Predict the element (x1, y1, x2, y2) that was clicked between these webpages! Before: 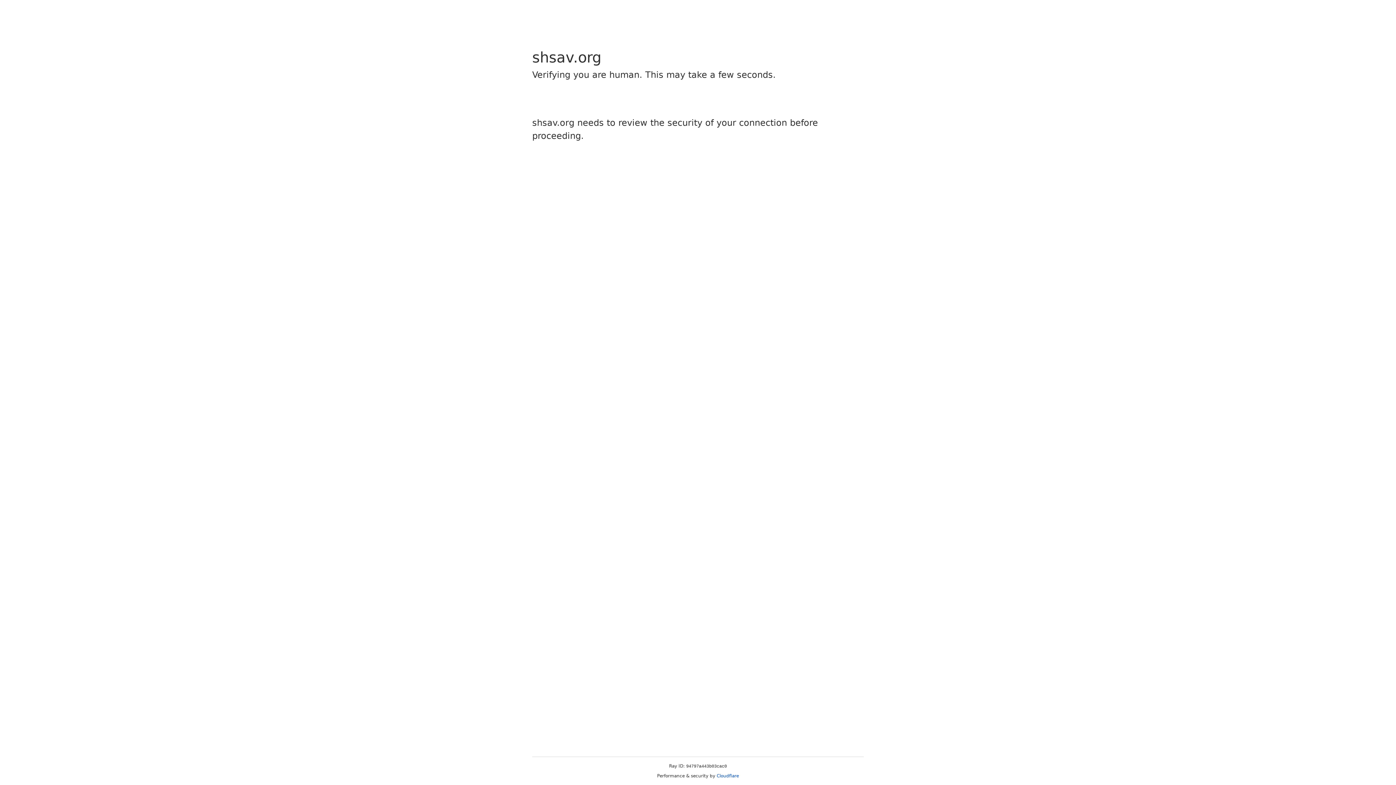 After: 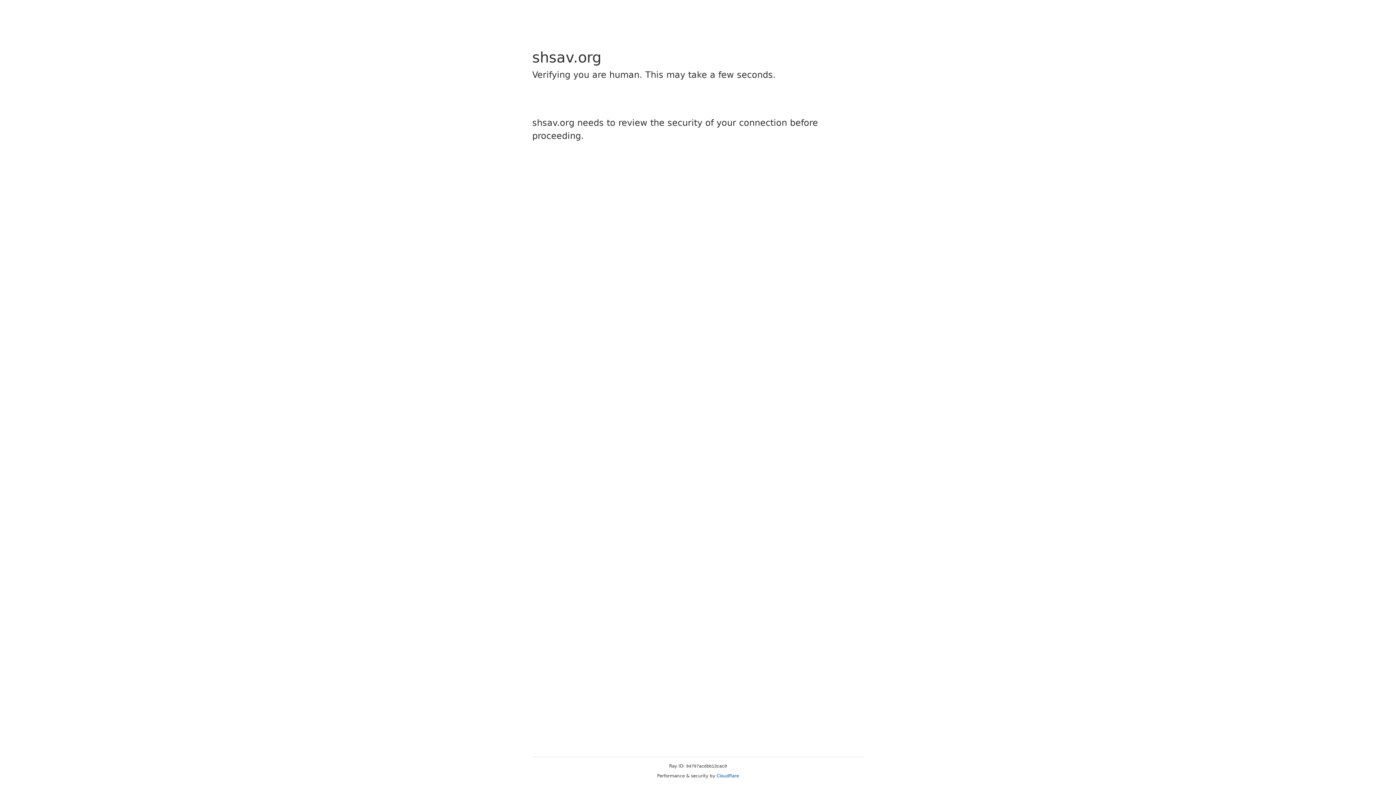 Action: label: Cloudflare bbox: (716, 773, 739, 778)